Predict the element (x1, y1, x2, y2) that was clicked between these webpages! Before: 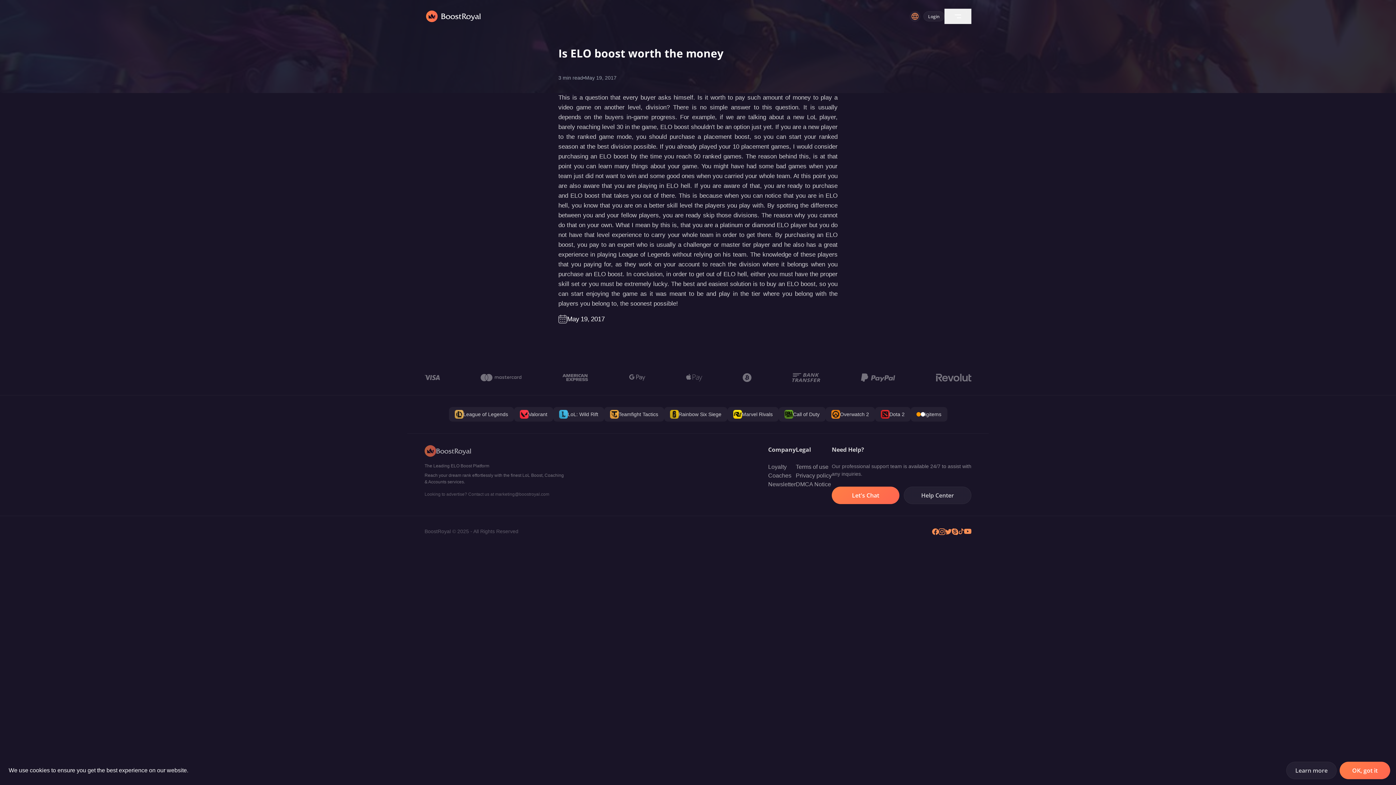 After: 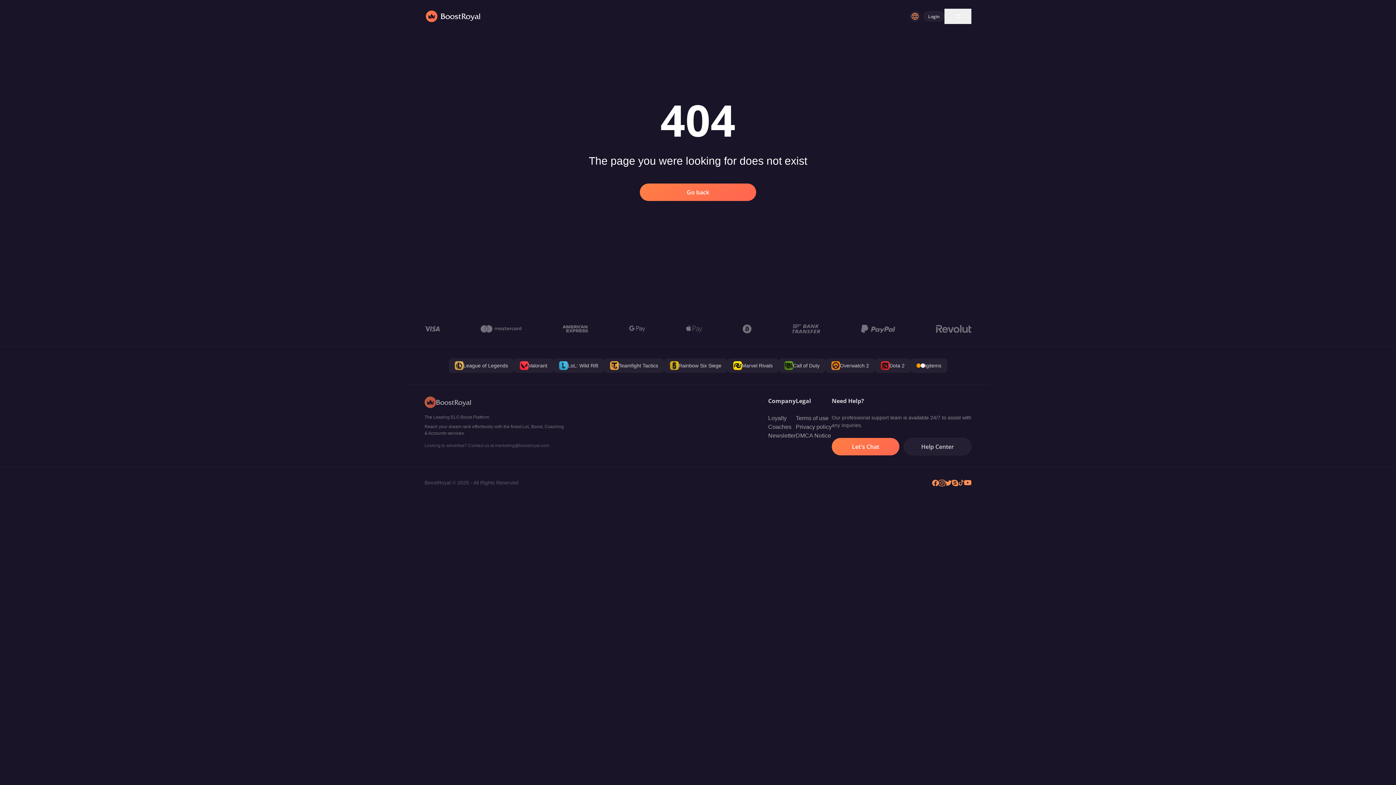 Action: label: Loyalty bbox: (768, 464, 786, 470)